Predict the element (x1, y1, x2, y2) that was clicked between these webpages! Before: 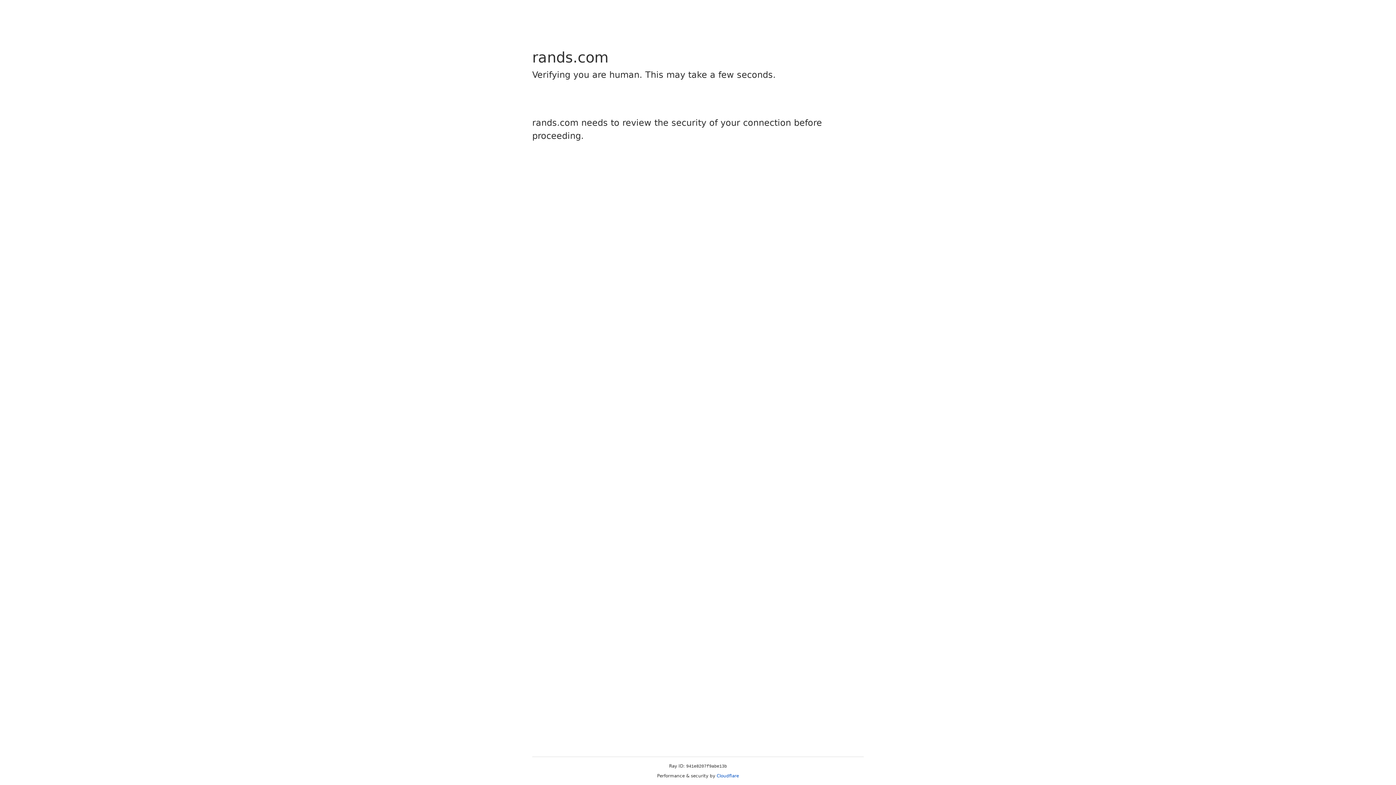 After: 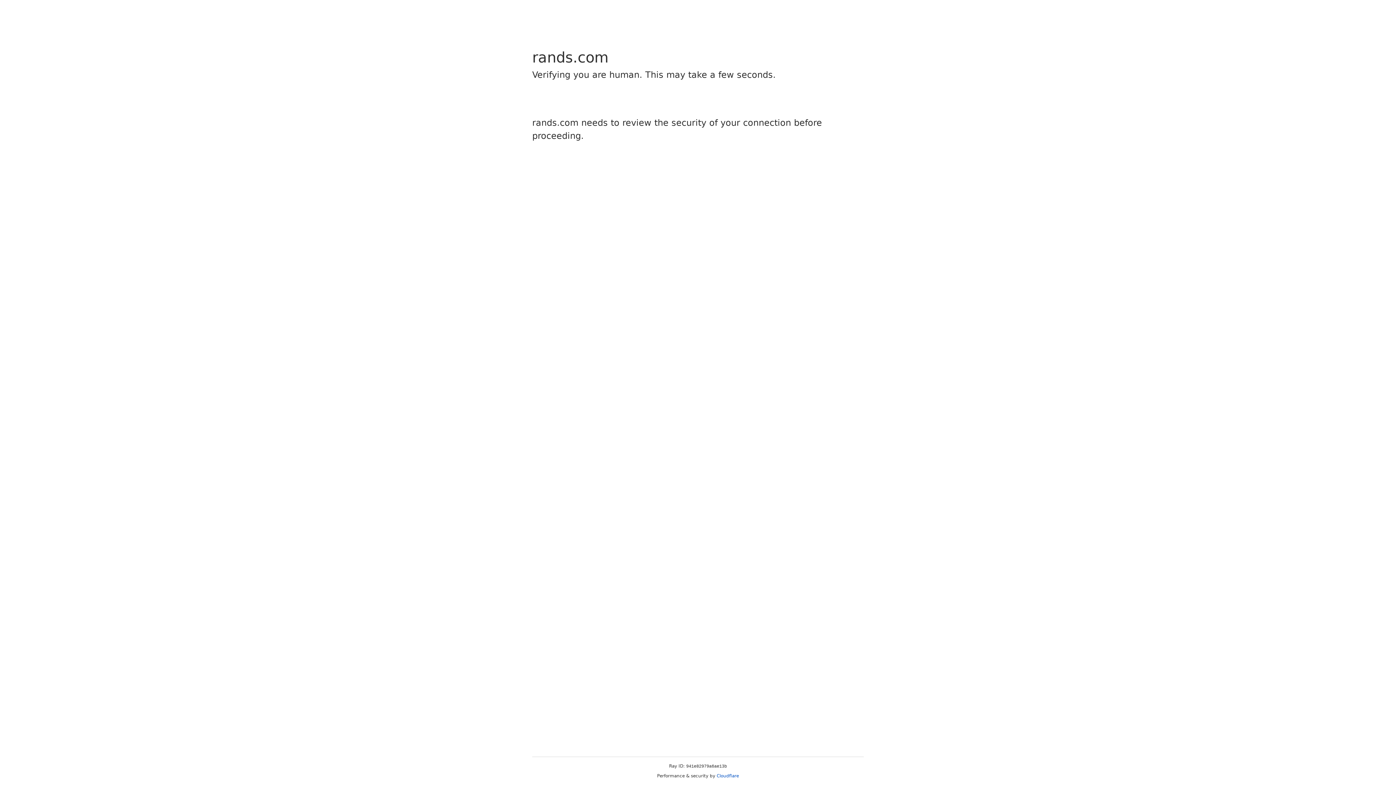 Action: bbox: (716, 773, 739, 778) label: Cloudflare